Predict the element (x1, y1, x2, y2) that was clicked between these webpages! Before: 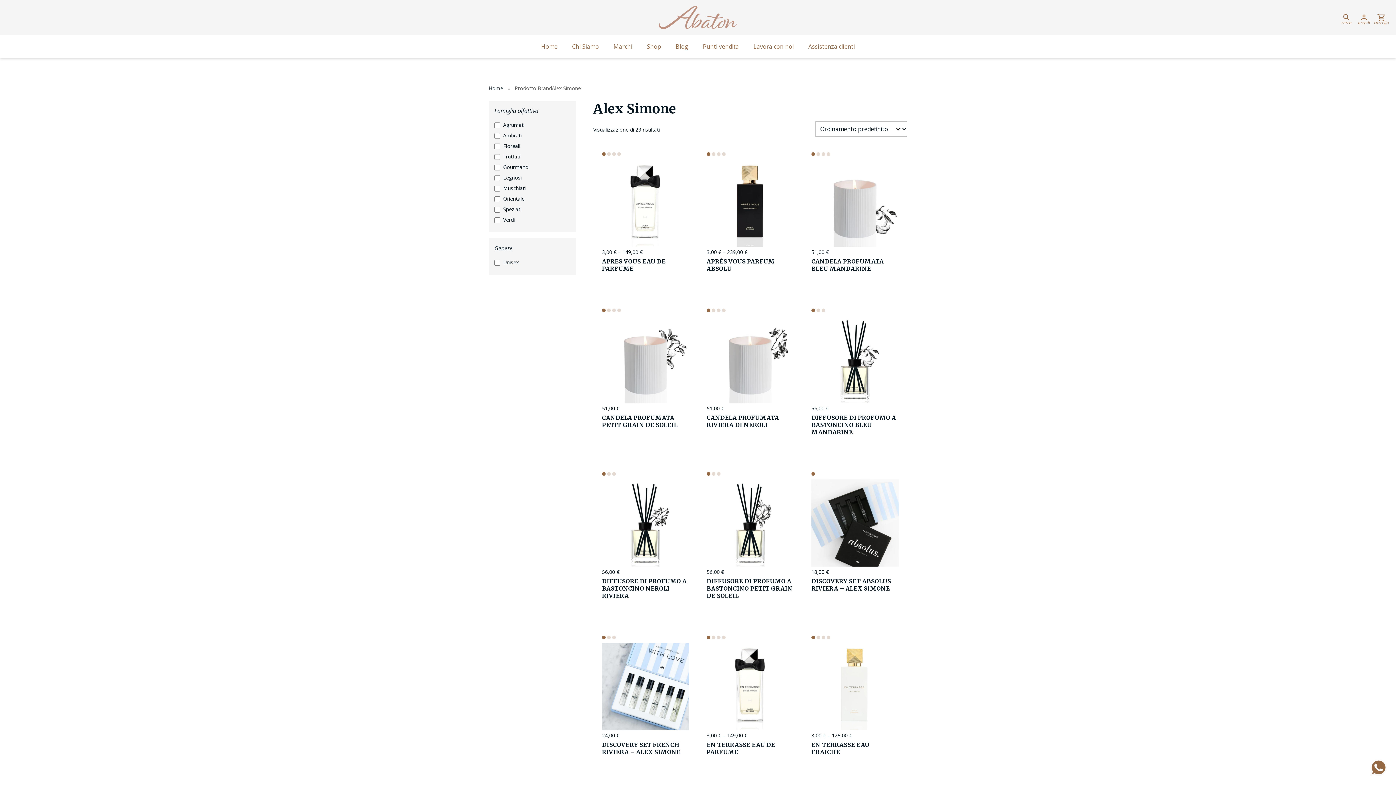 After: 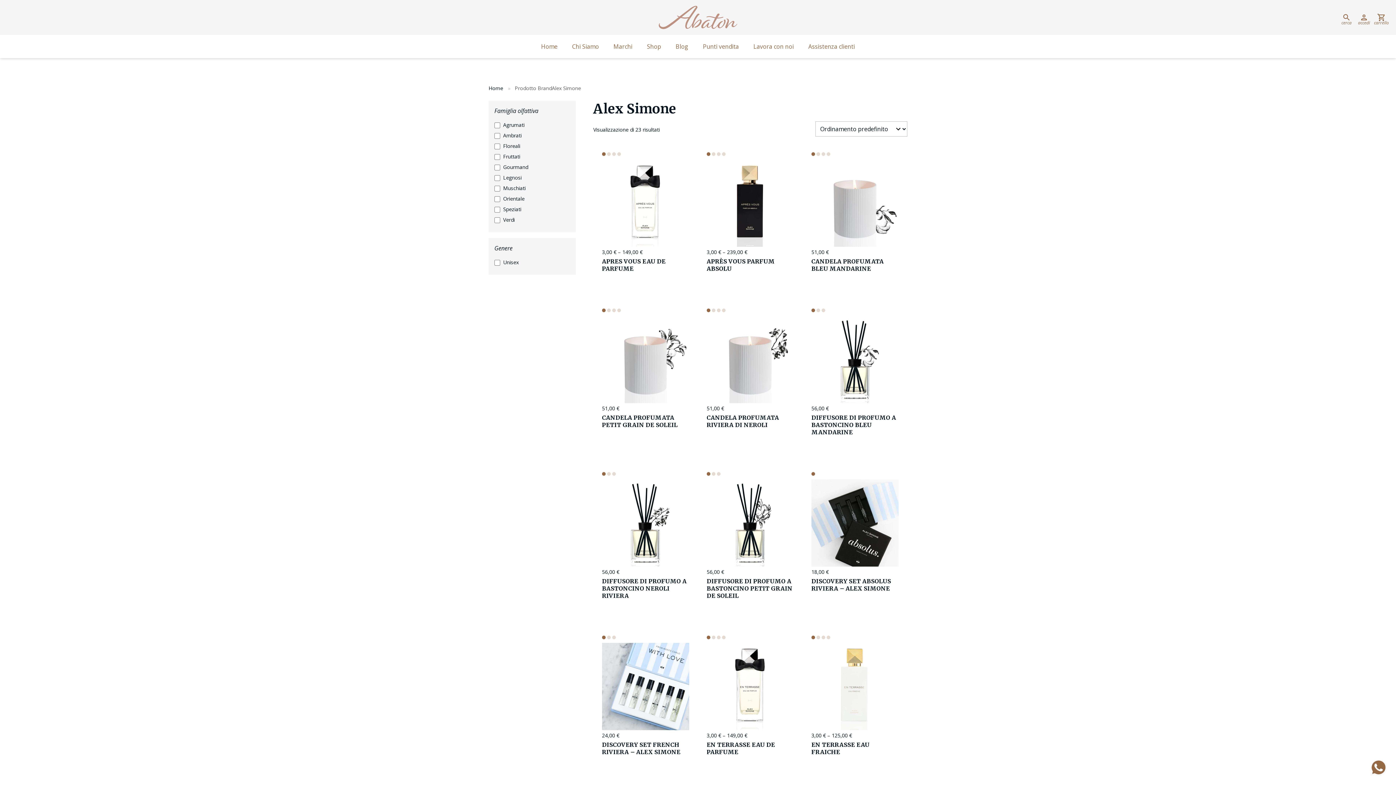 Action: bbox: (1370, 763, 1387, 771)